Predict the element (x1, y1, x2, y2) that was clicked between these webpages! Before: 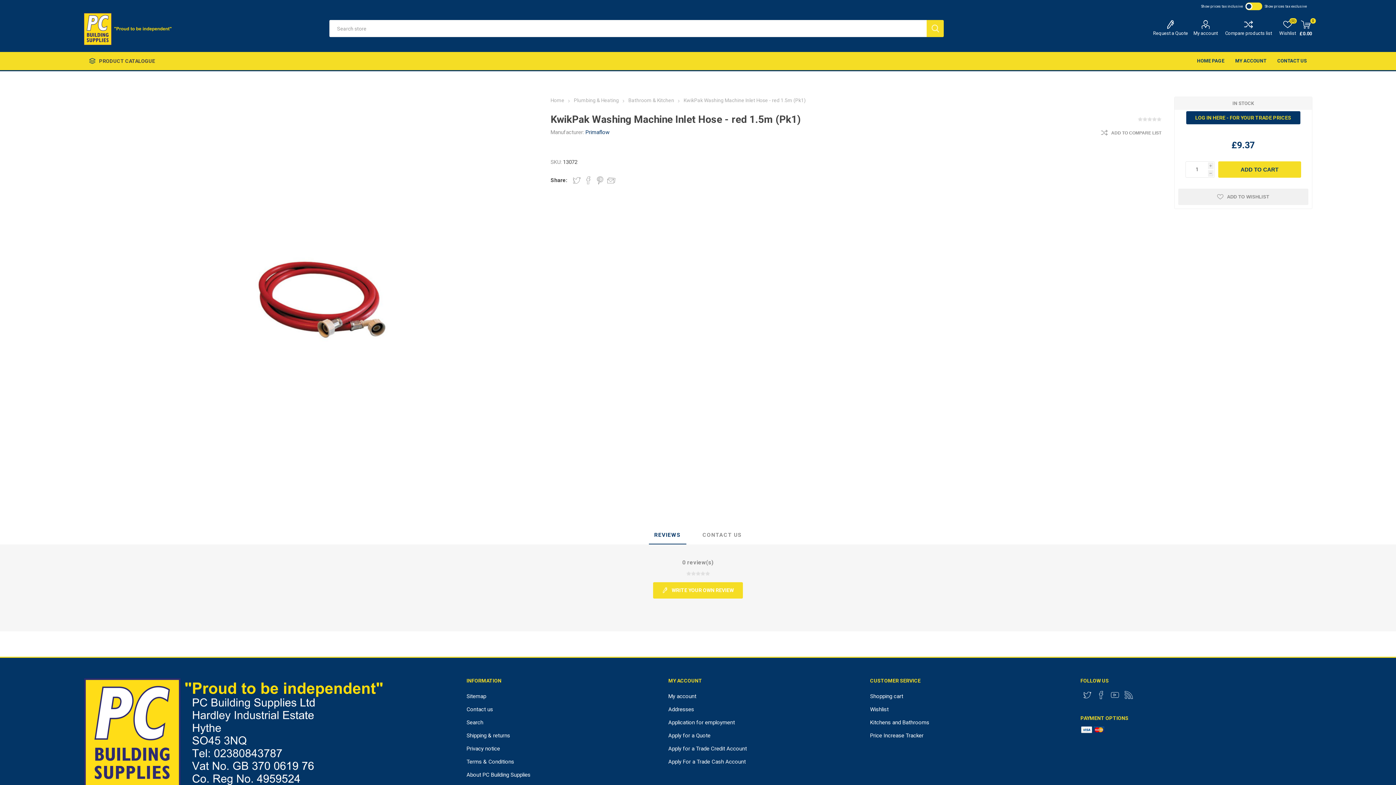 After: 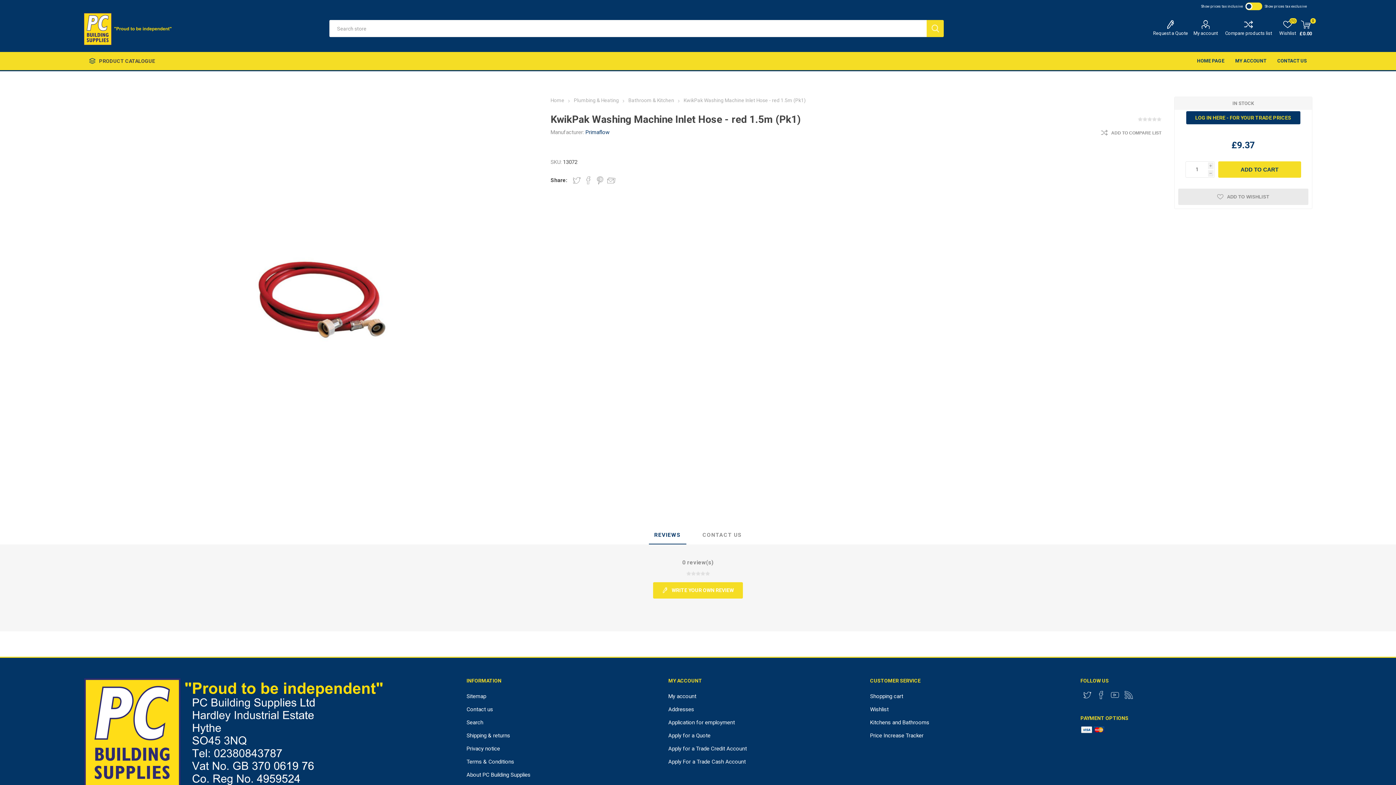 Action: label: ADD TO WISHLIST bbox: (1178, 188, 1308, 205)